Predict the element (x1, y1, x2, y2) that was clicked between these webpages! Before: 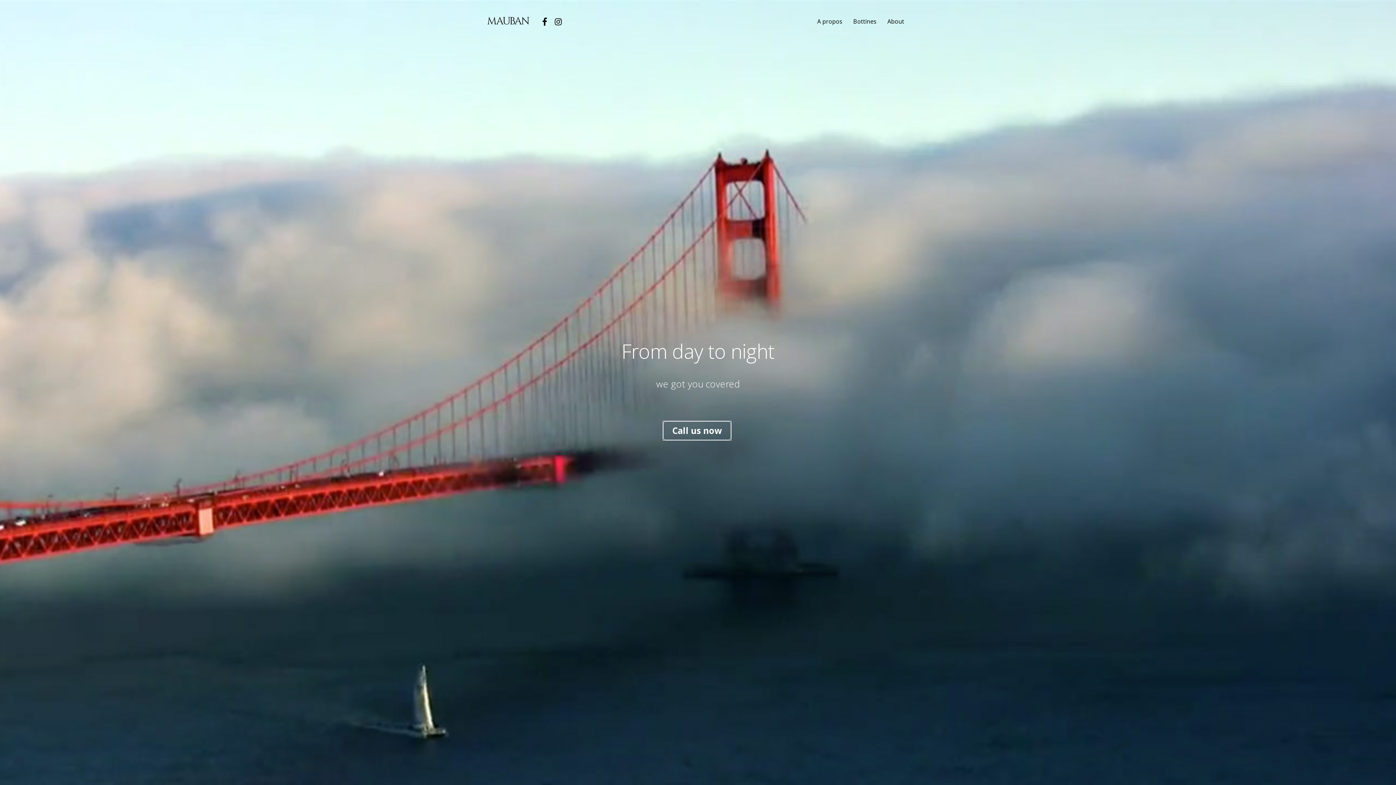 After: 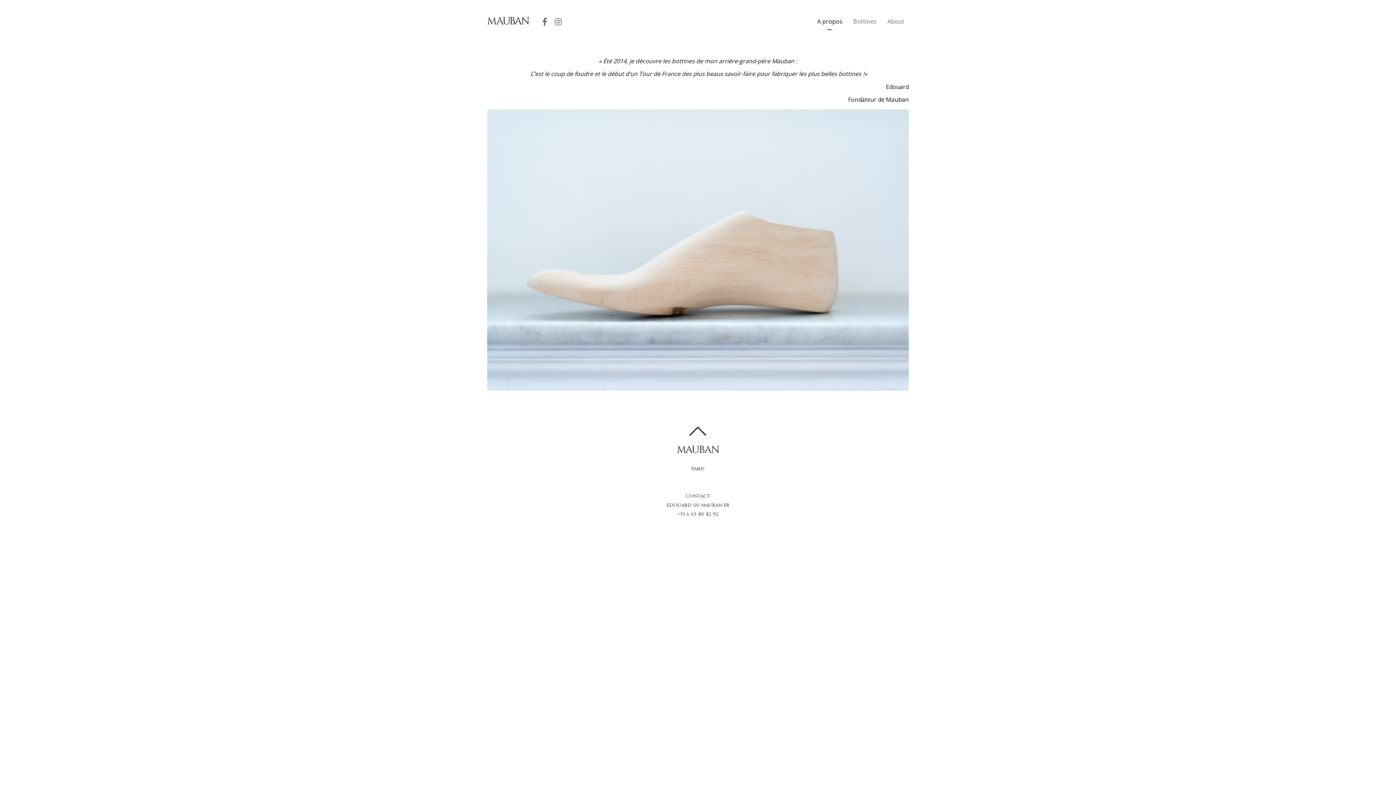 Action: bbox: (813, 14, 846, 33) label: A propos